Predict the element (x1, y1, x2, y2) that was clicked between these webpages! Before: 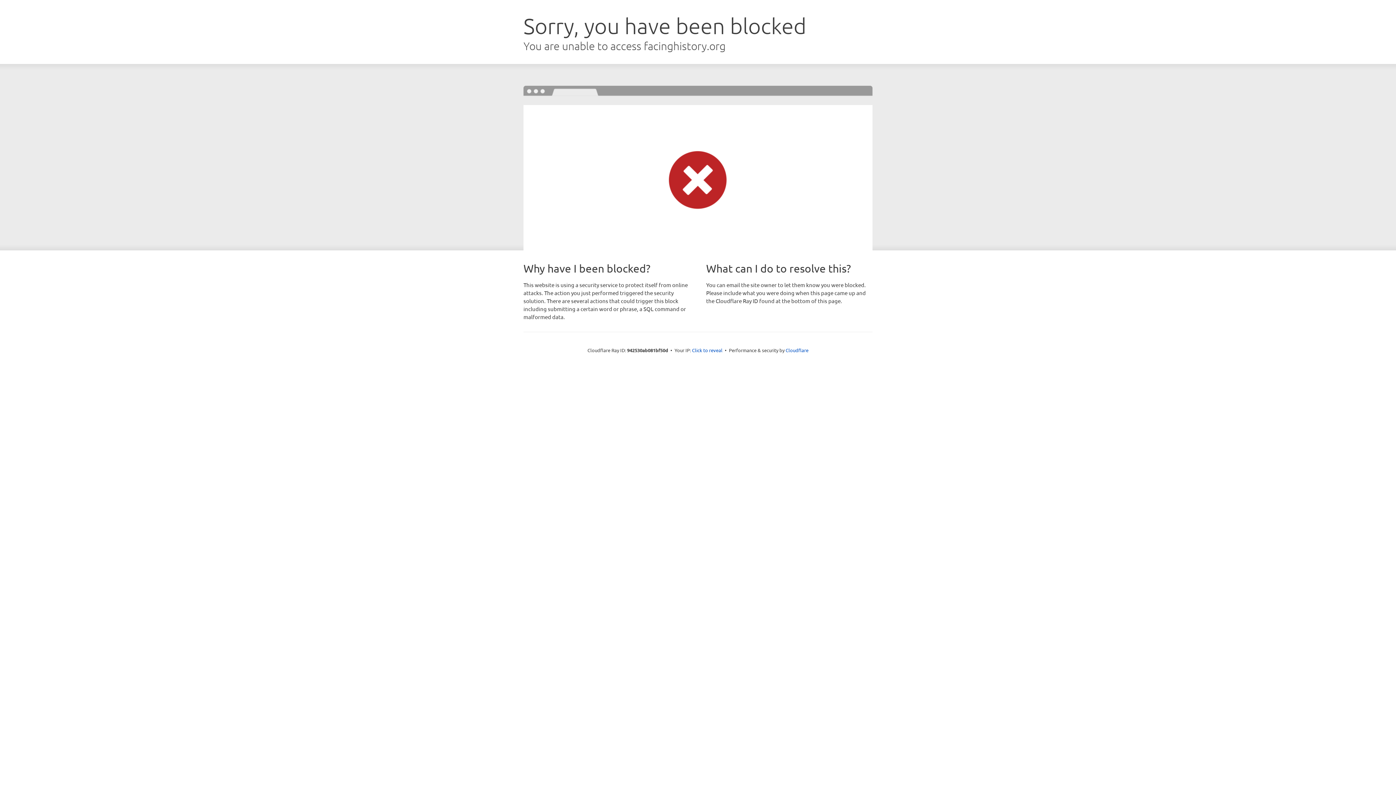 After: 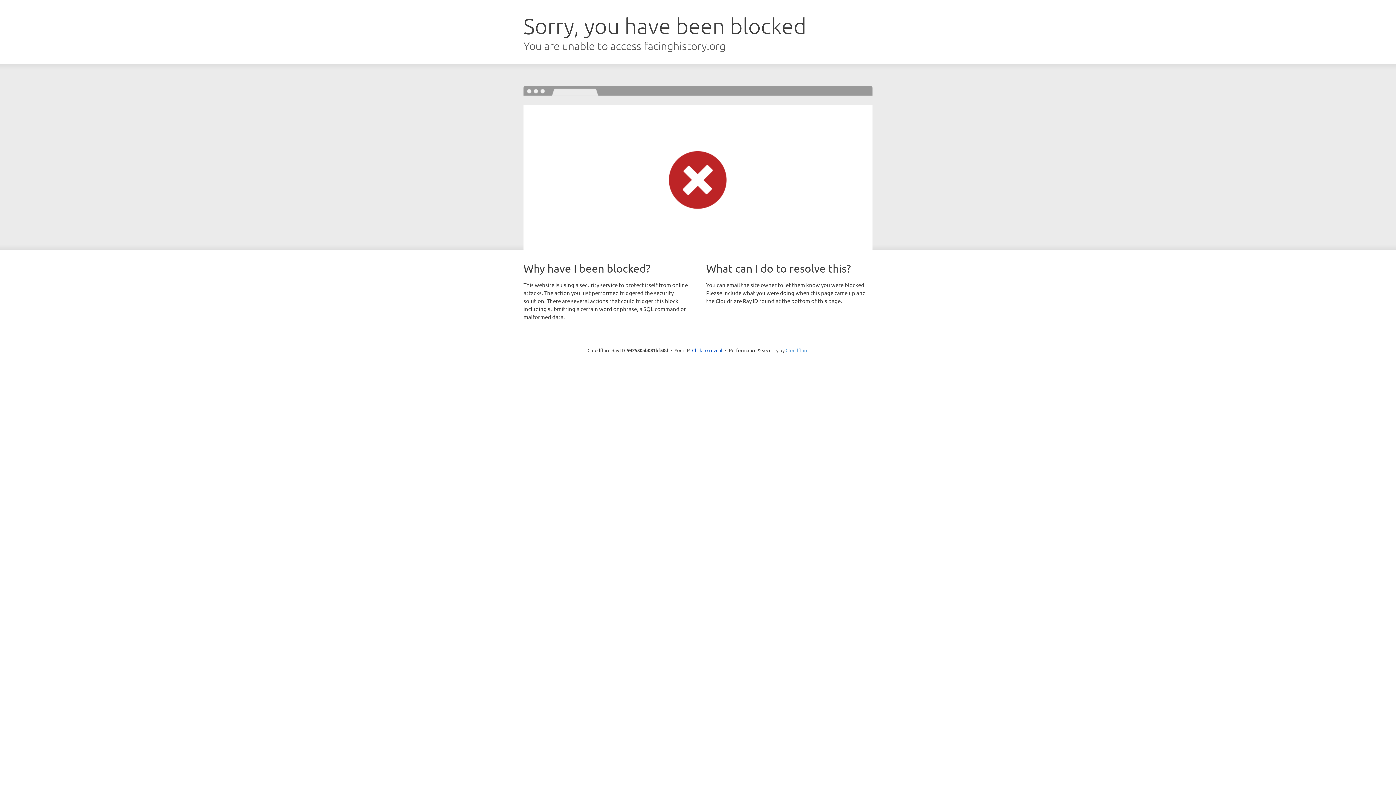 Action: label: Cloudflare bbox: (785, 347, 808, 353)